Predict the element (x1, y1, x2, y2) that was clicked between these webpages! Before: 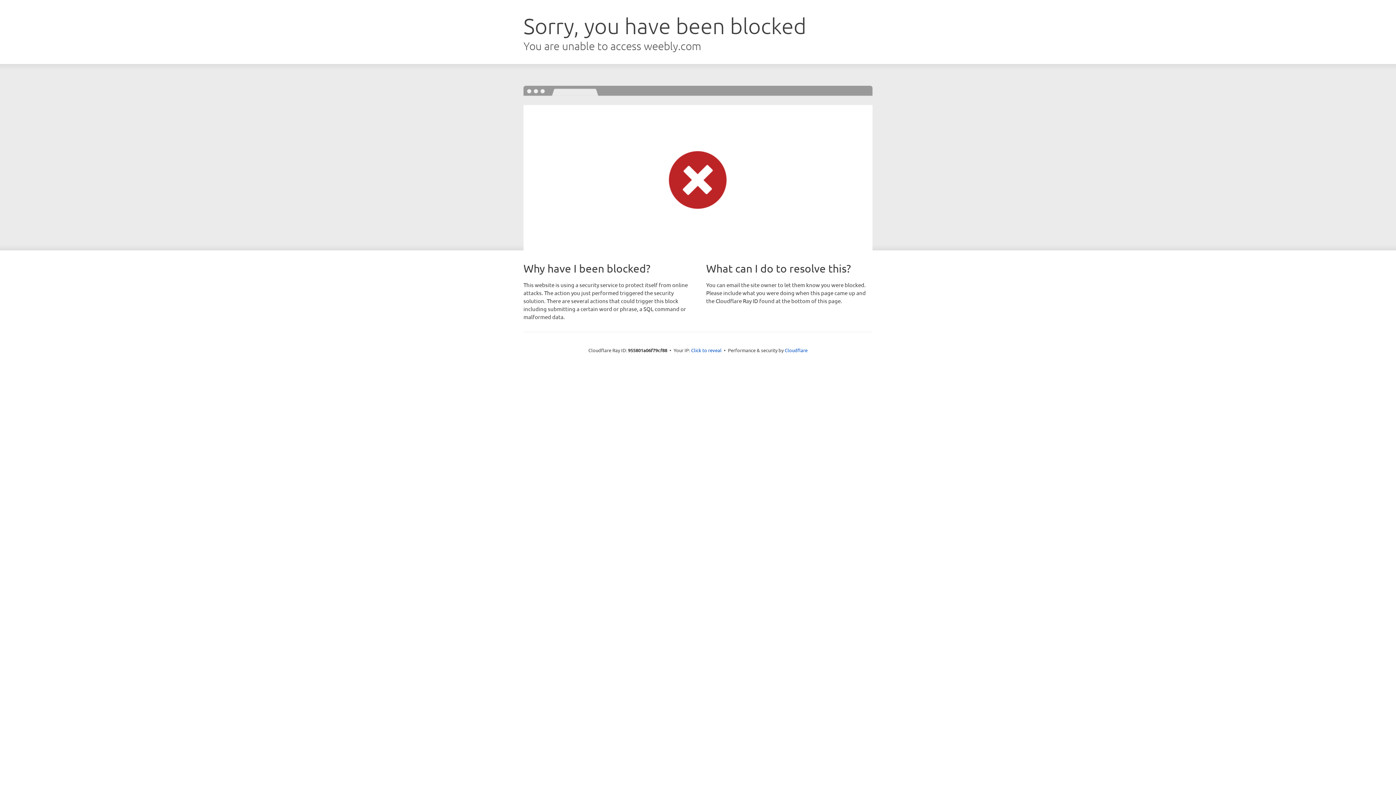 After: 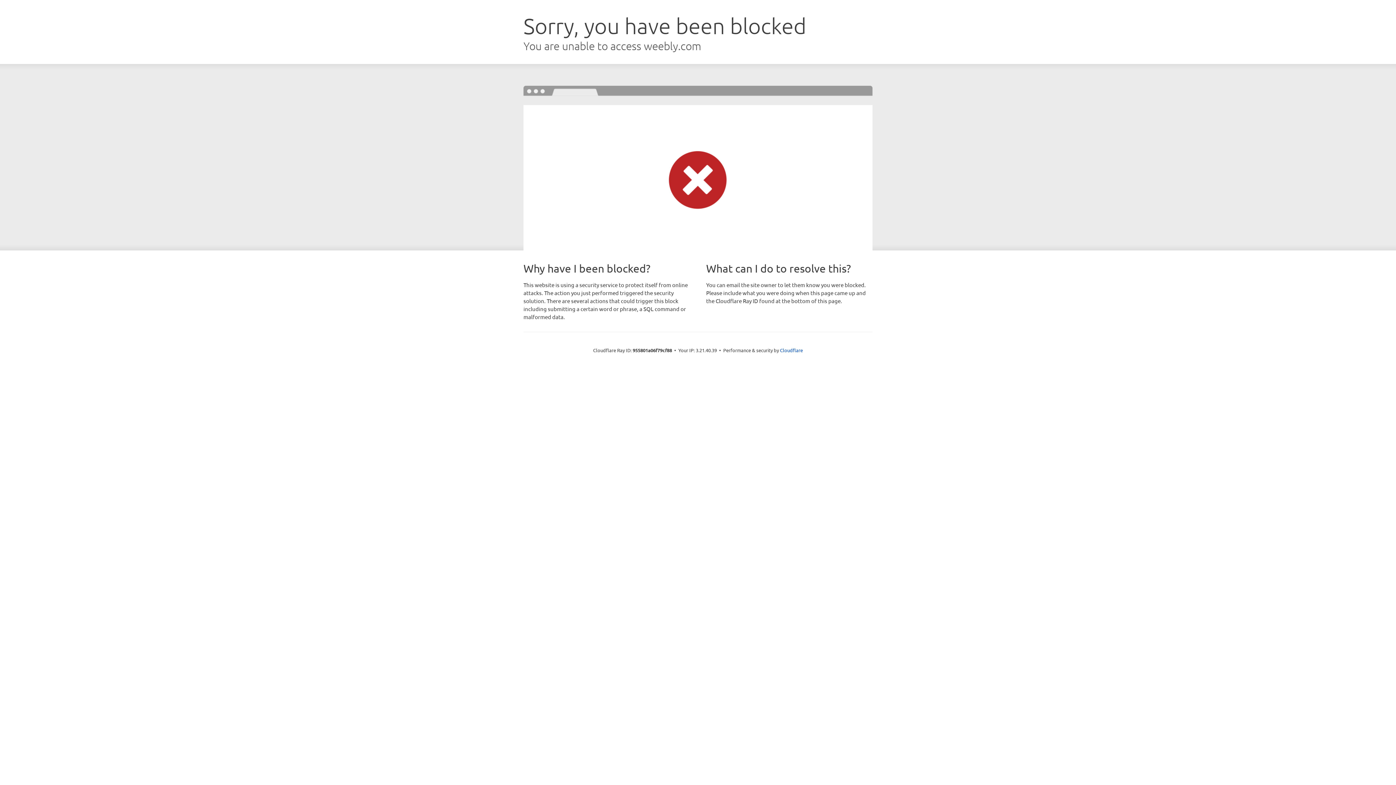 Action: label: Click to reveal bbox: (691, 346, 721, 353)